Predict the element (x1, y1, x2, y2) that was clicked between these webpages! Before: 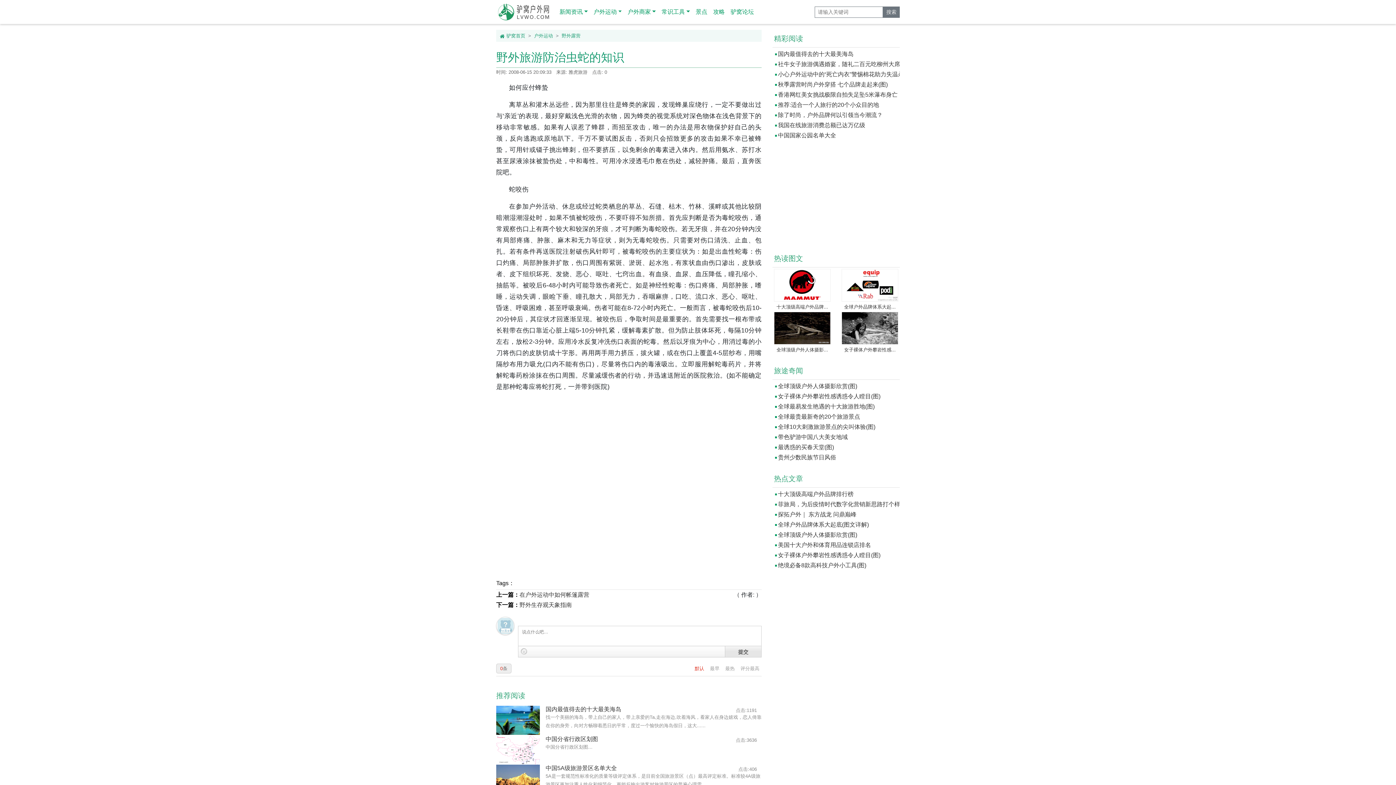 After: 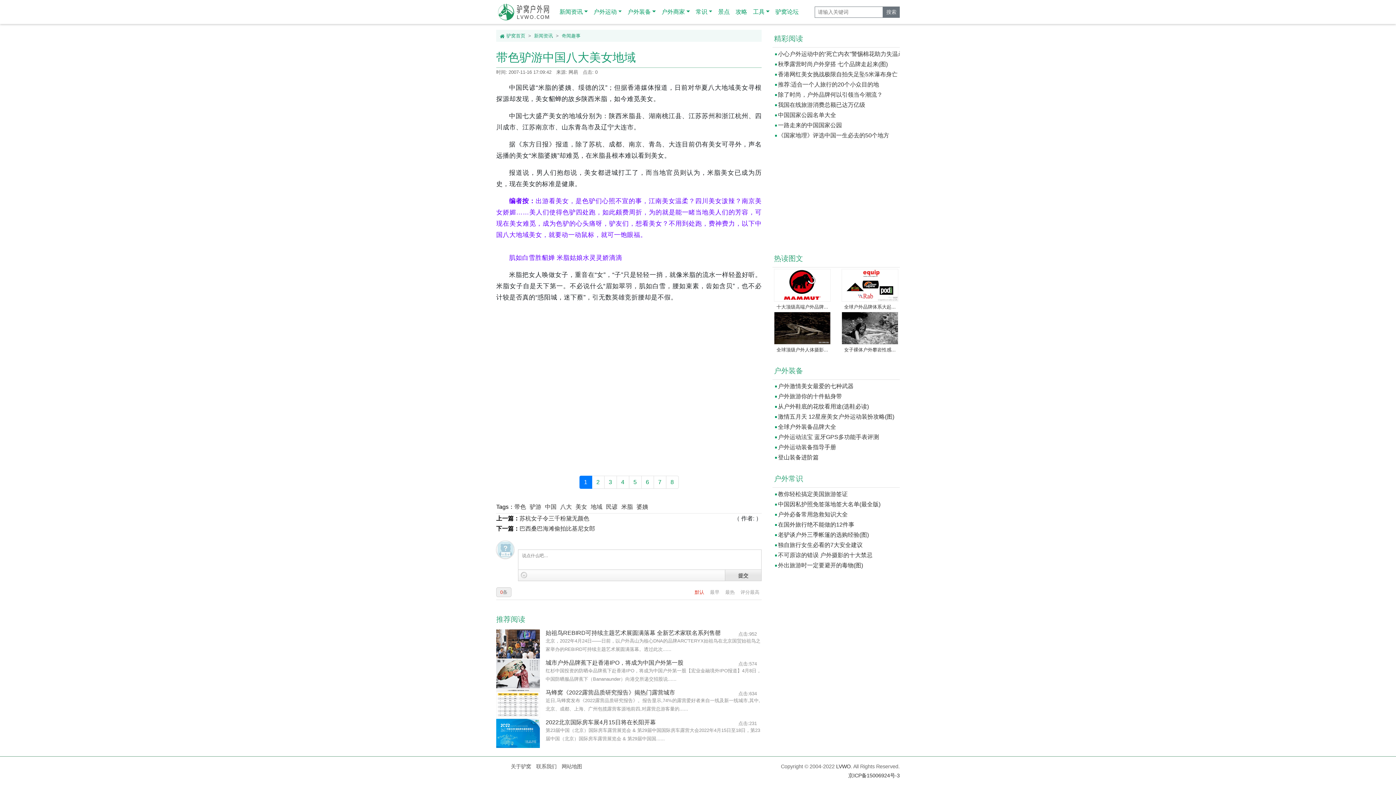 Action: label: 带色驴游中国八大美女地域 bbox: (778, 434, 848, 440)